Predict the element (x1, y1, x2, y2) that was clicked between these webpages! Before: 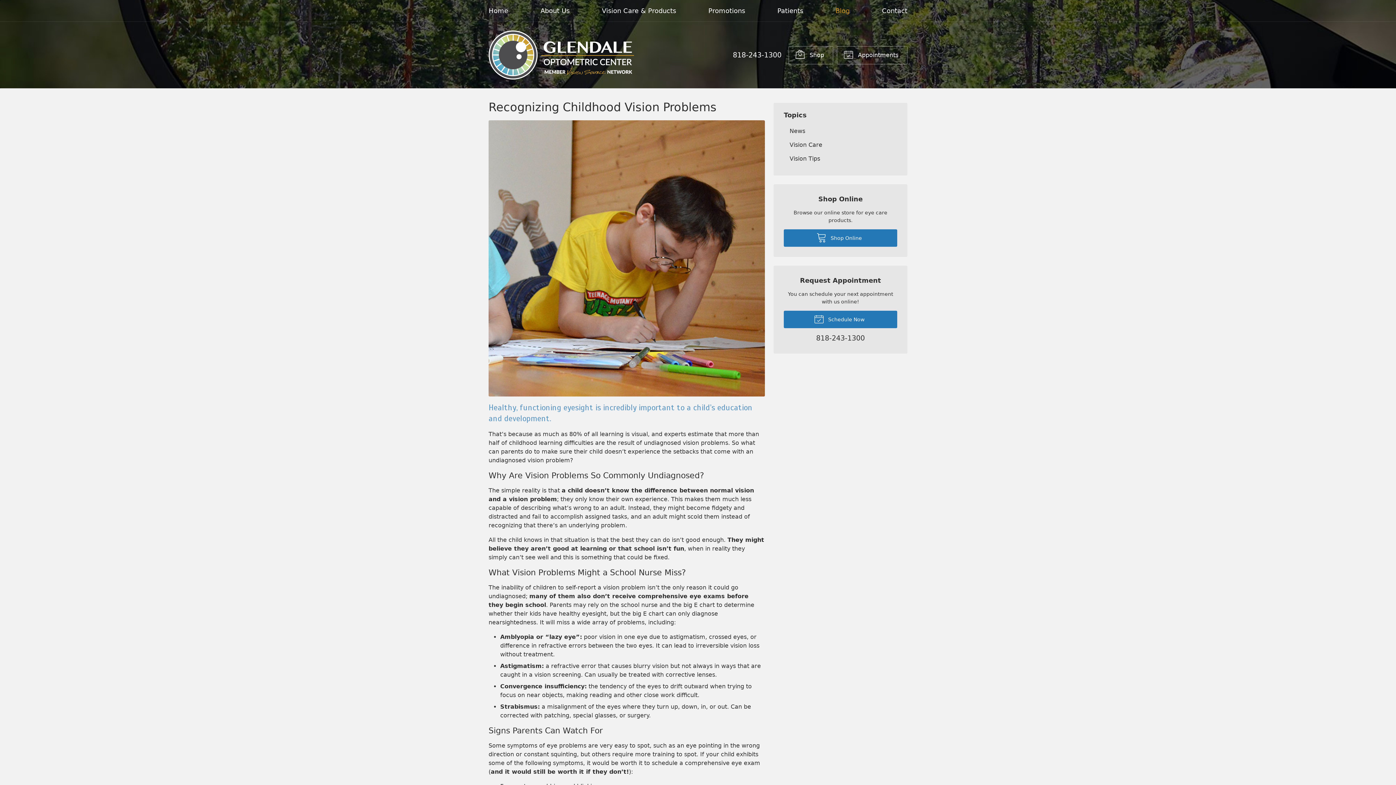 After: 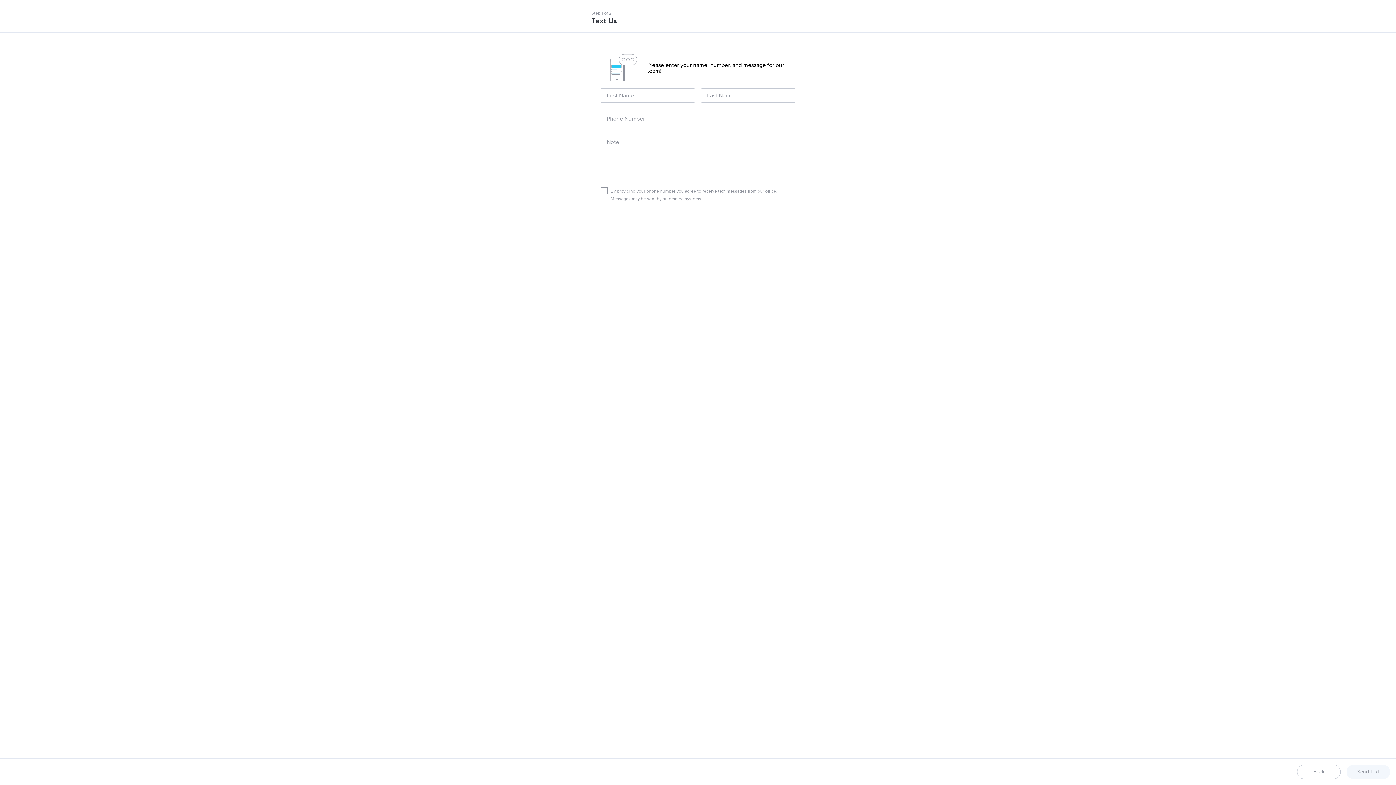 Action: bbox: (837, 46, 907, 64) label:  Appointments